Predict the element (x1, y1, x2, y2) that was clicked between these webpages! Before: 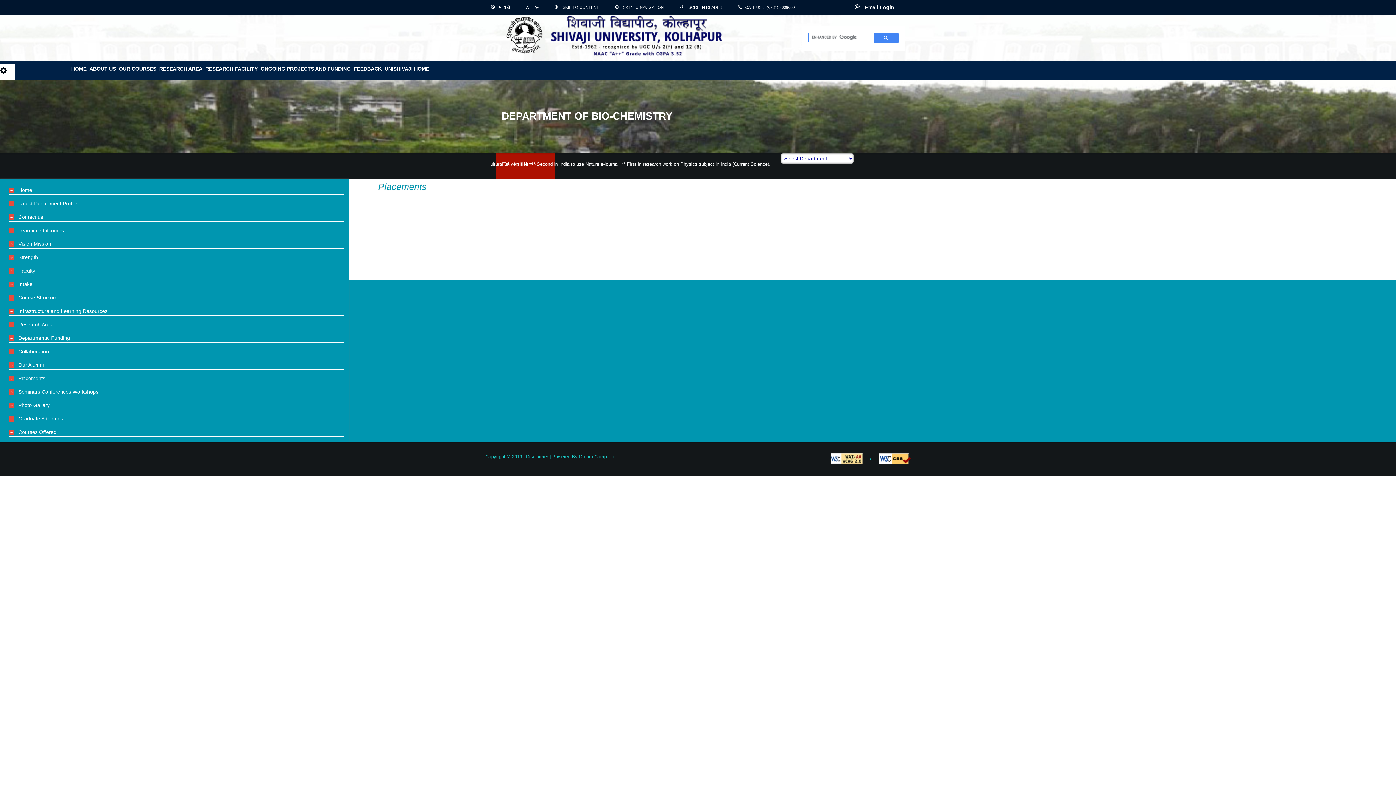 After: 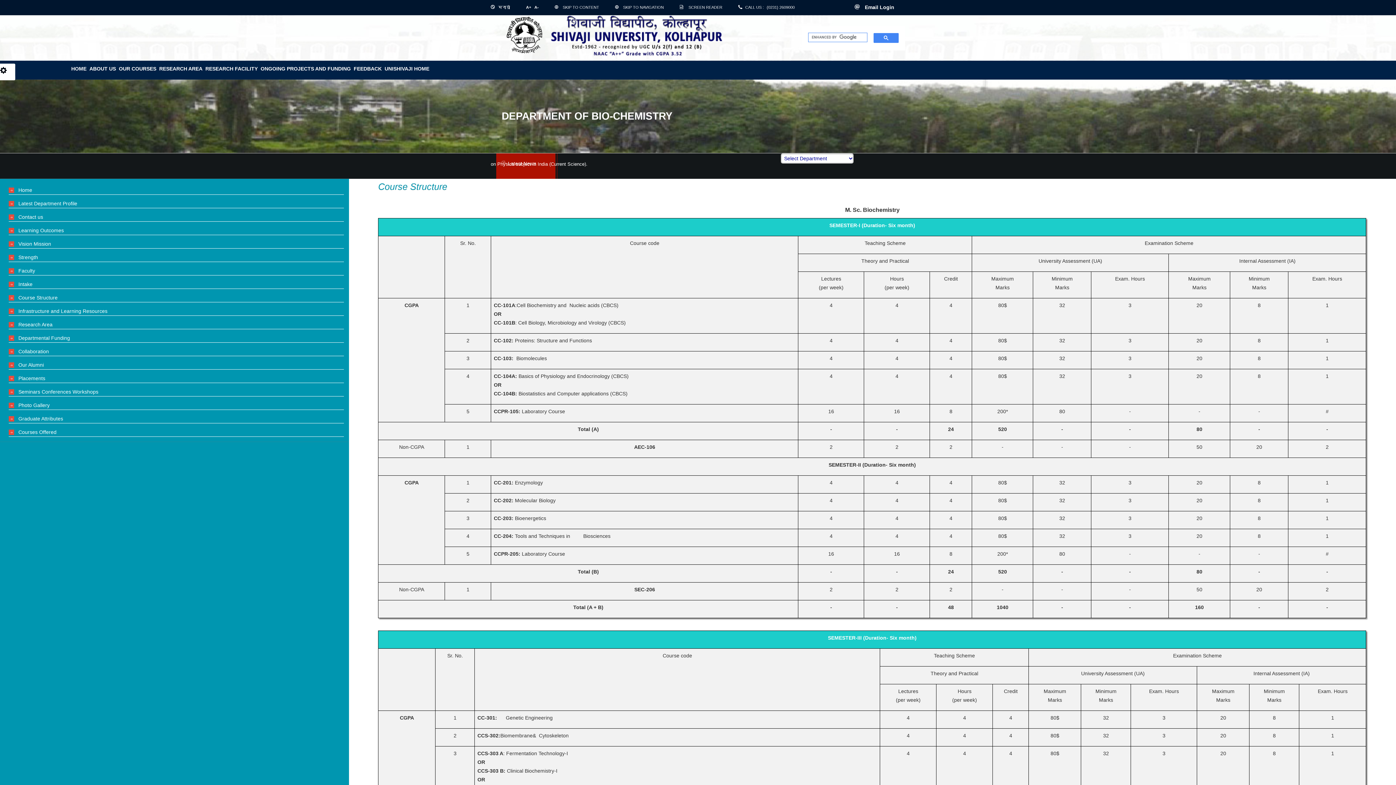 Action: bbox: (18, 294, 57, 300) label: Course Structure